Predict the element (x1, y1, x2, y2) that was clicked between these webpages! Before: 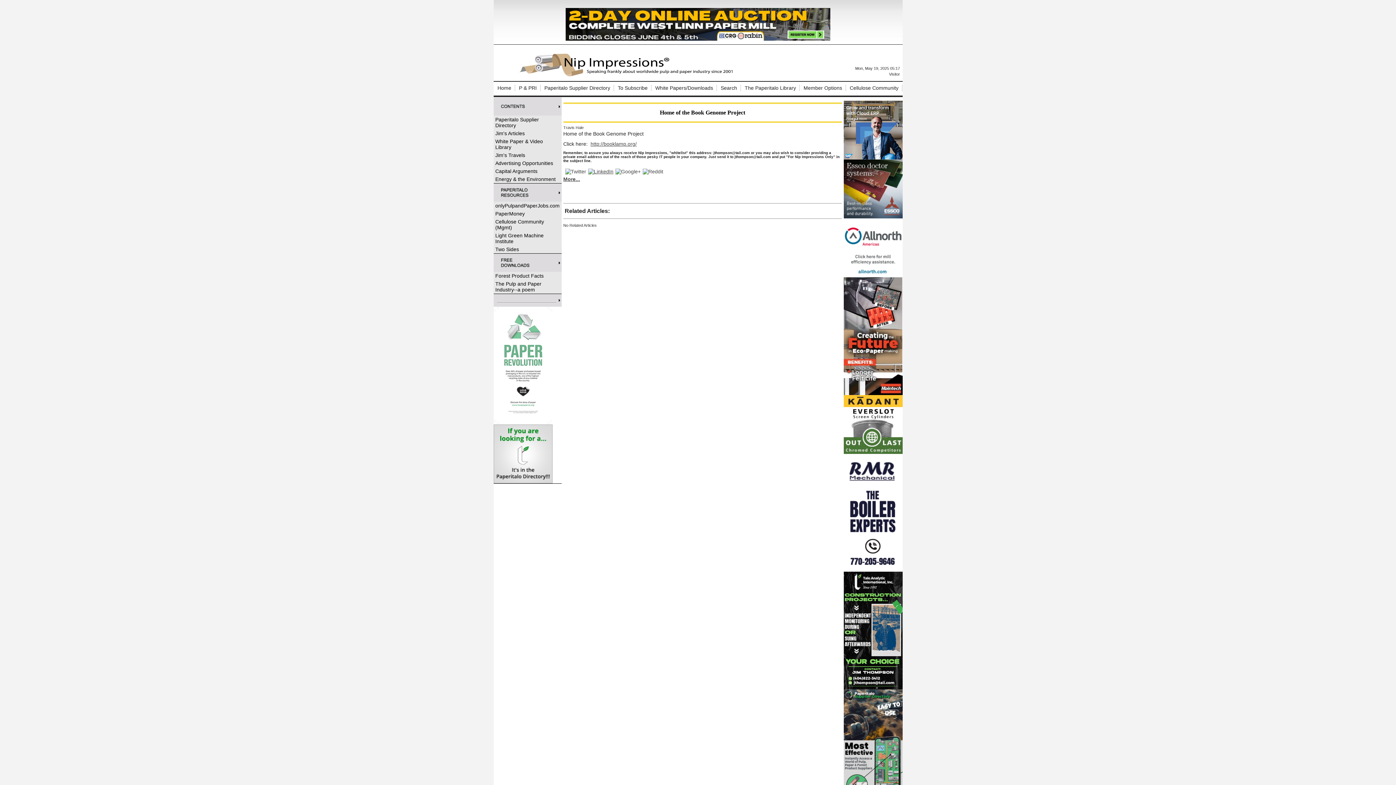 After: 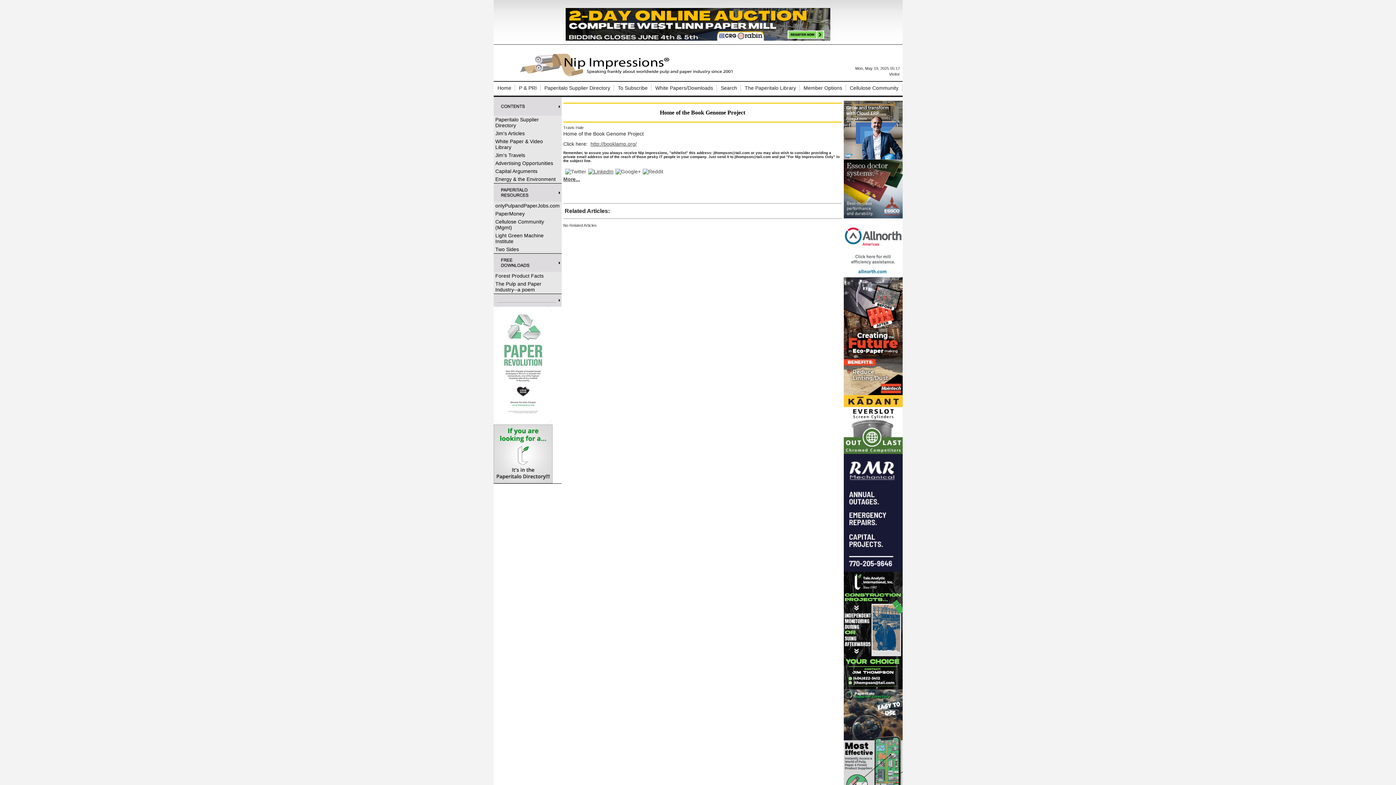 Action: bbox: (843, 390, 902, 396)